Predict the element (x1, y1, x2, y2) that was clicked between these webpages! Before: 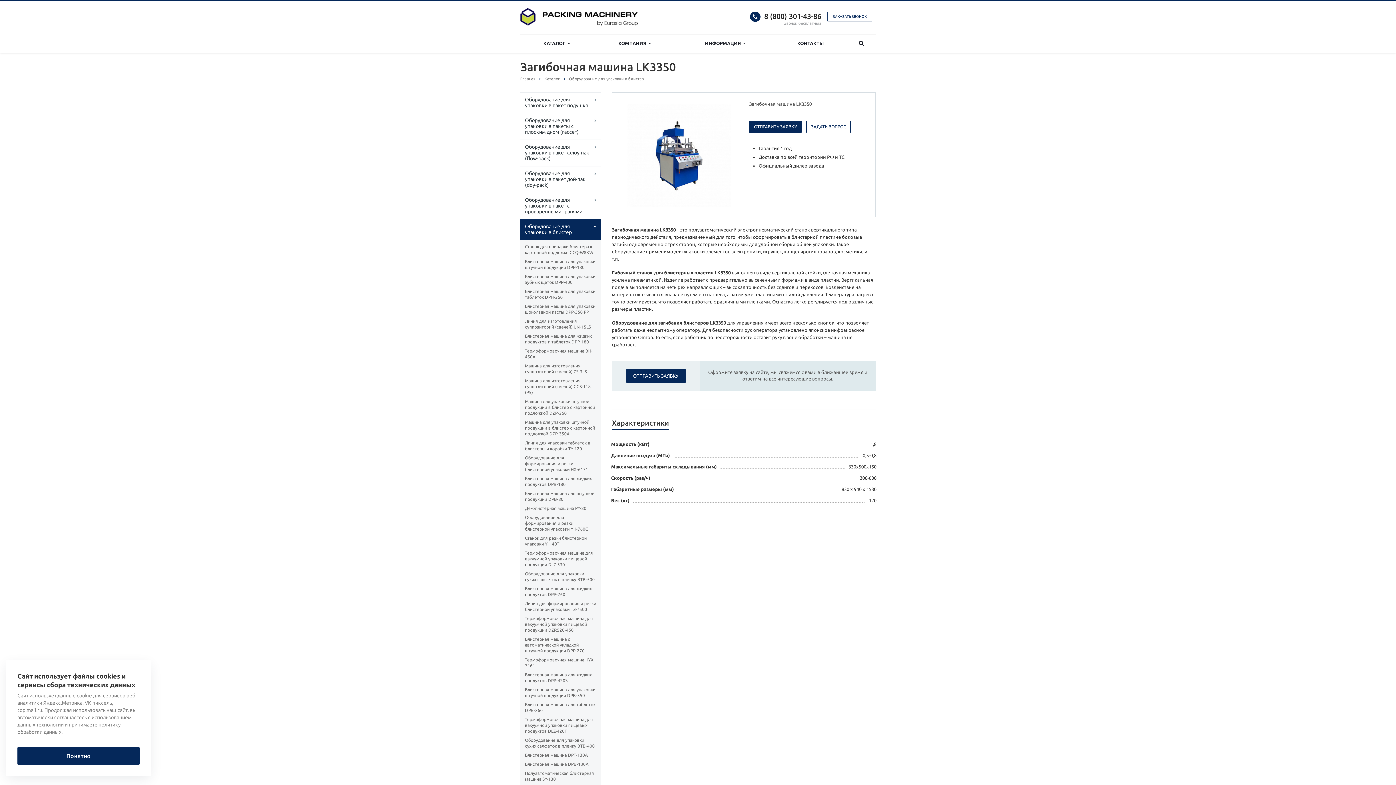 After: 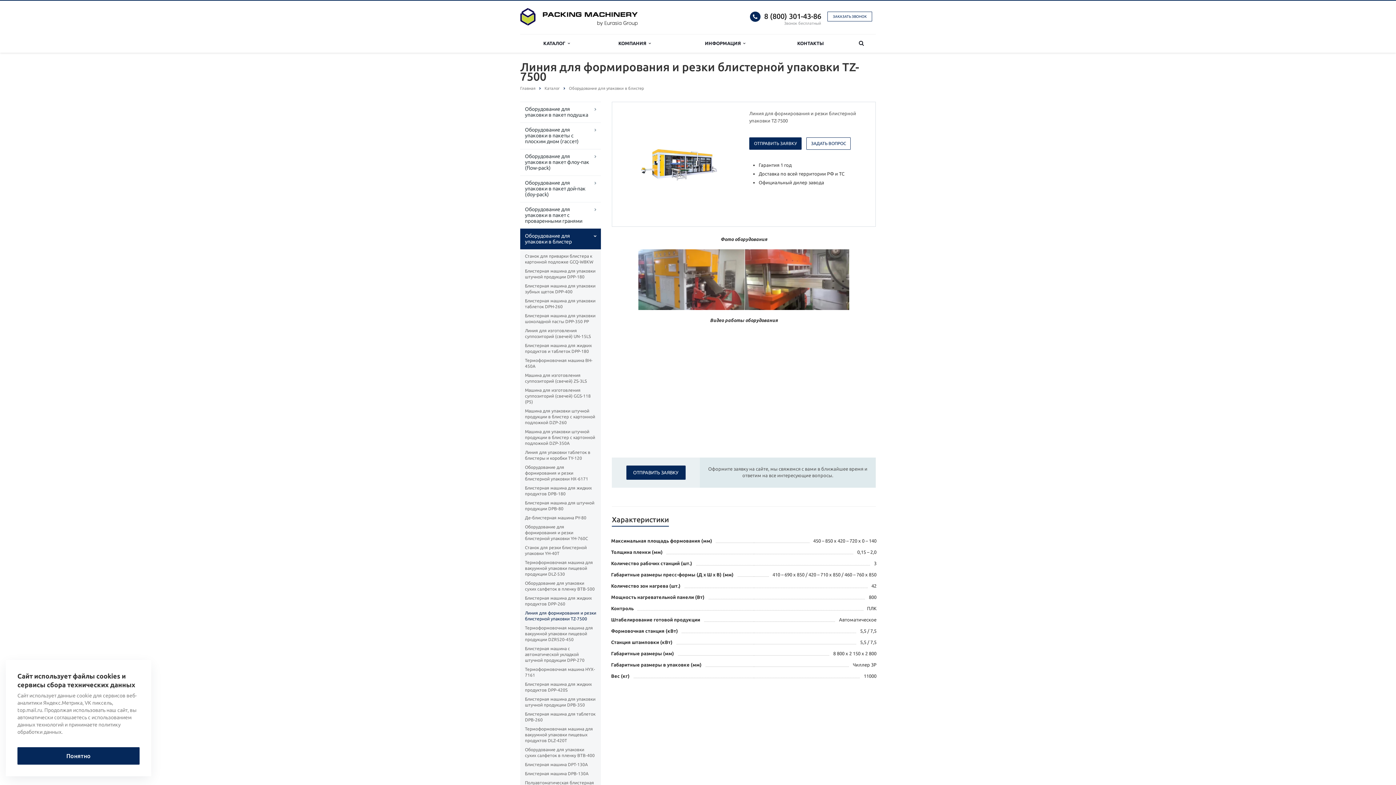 Action: label: Линия для формирования и резки блистерной упаковки TZ-7500 bbox: (525, 599, 596, 614)